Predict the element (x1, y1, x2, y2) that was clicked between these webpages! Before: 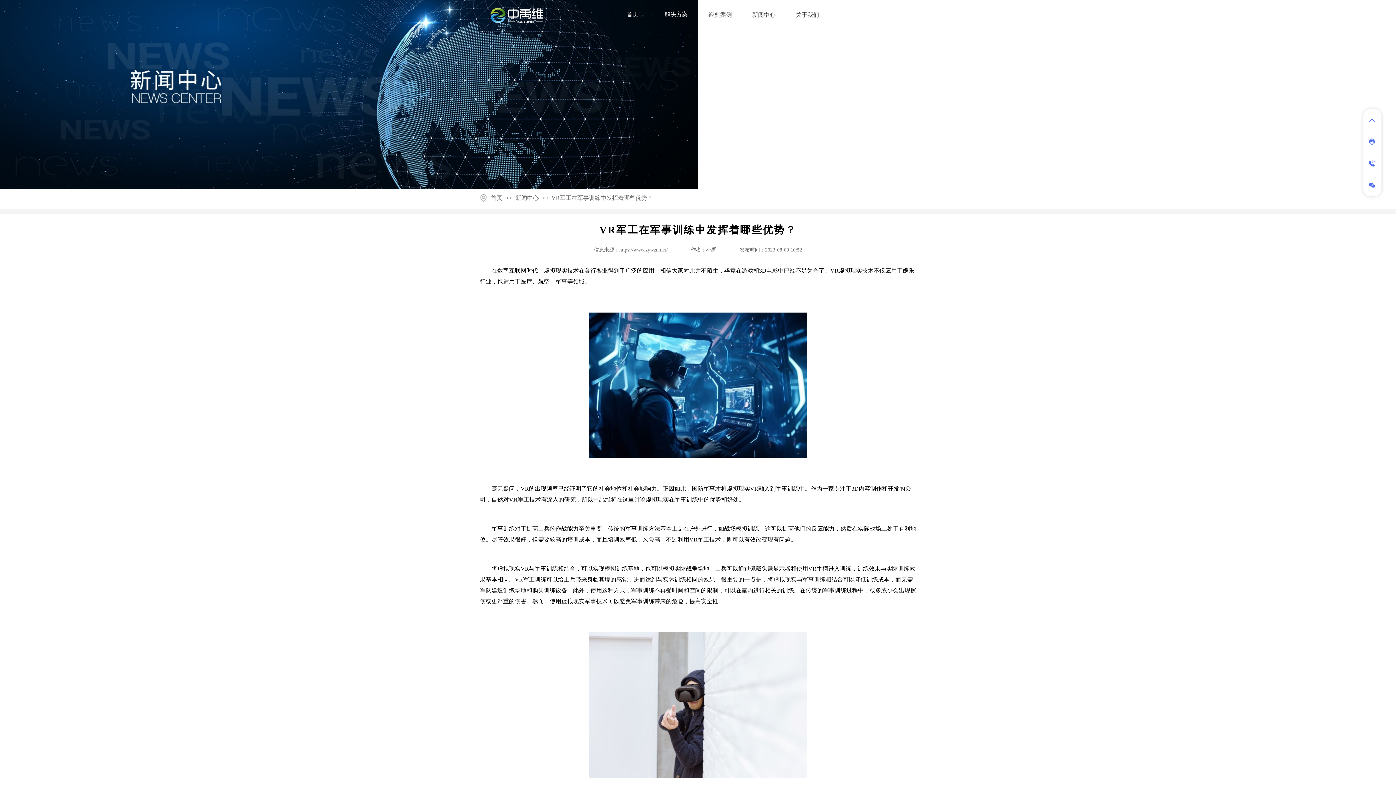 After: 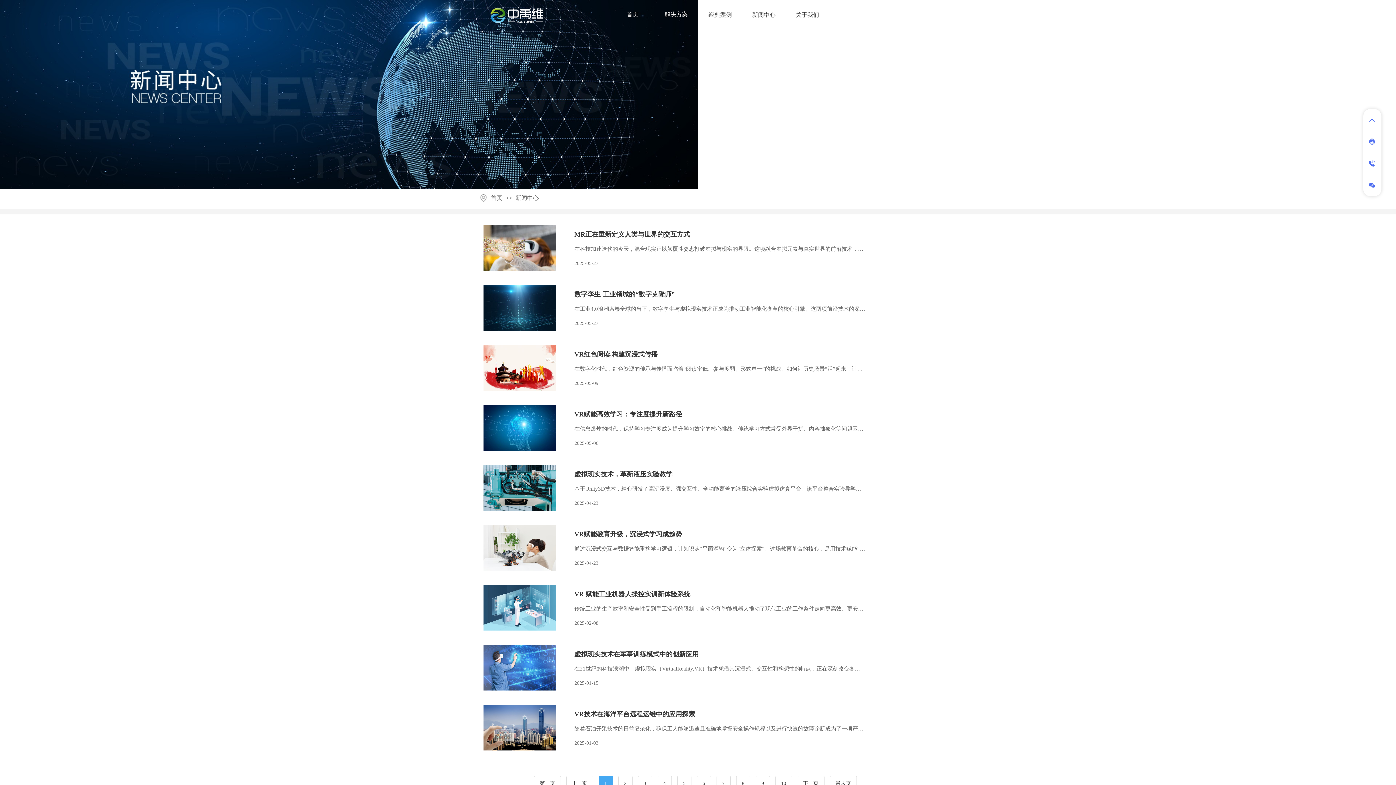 Action: bbox: (741, 7, 785, 21) label: 新闻中心